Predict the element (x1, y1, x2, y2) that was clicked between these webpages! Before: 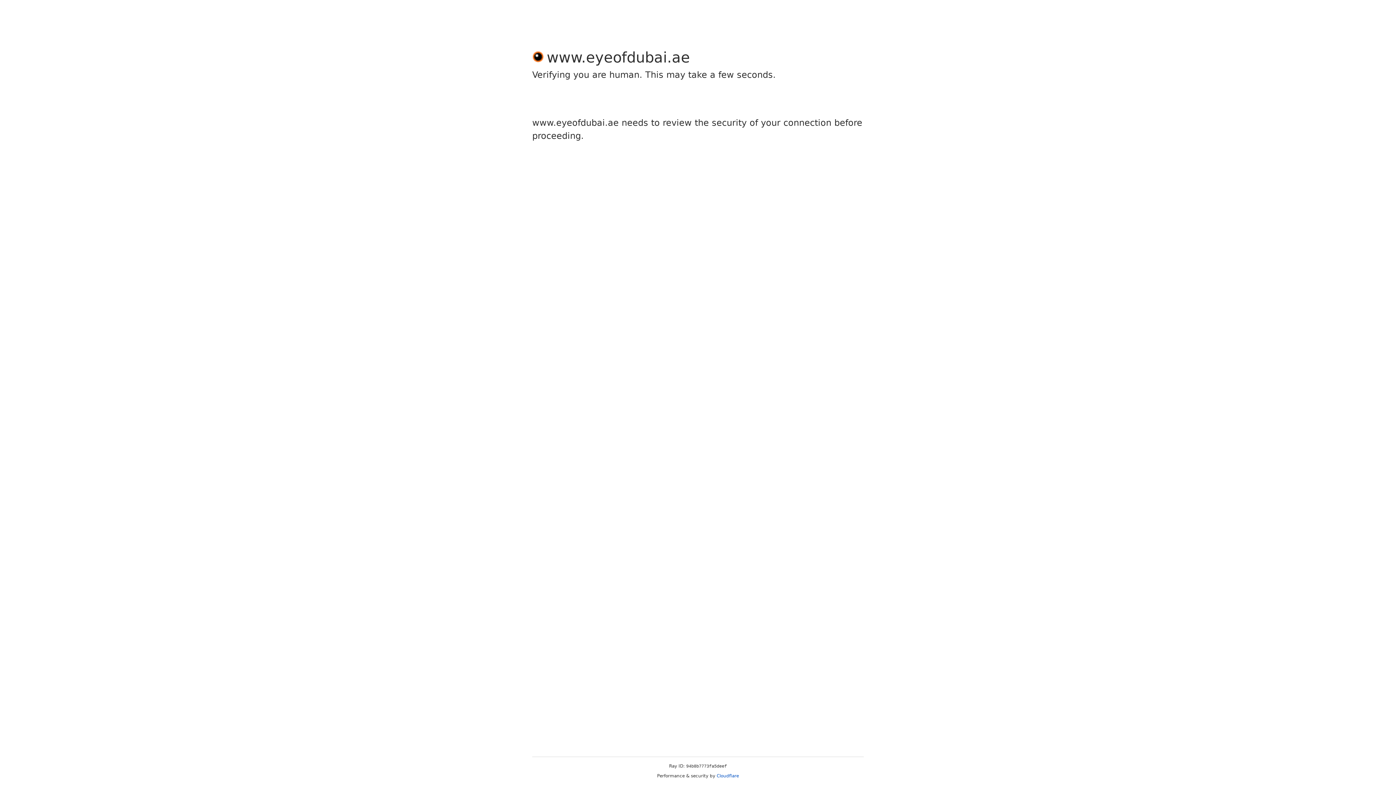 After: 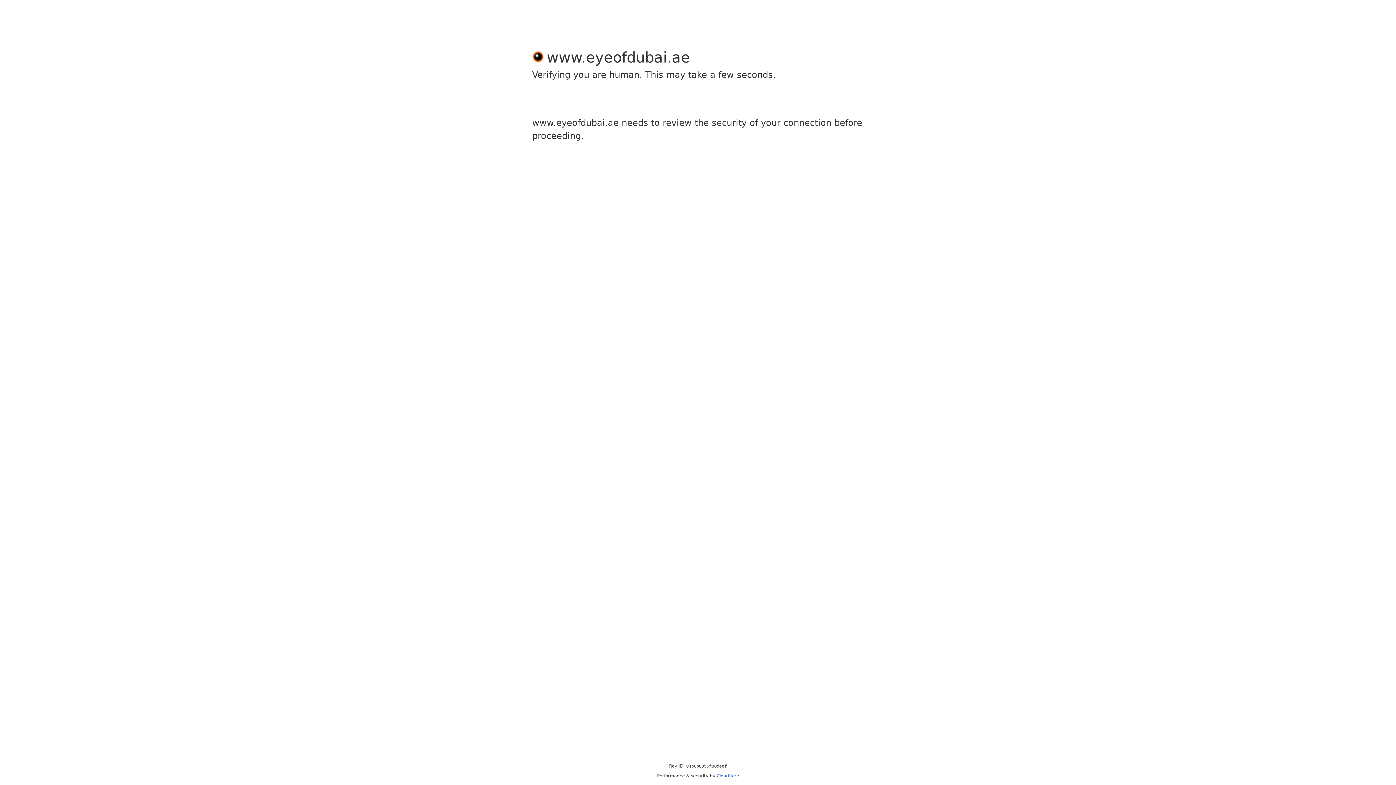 Action: label: Cloudflare bbox: (716, 773, 739, 778)